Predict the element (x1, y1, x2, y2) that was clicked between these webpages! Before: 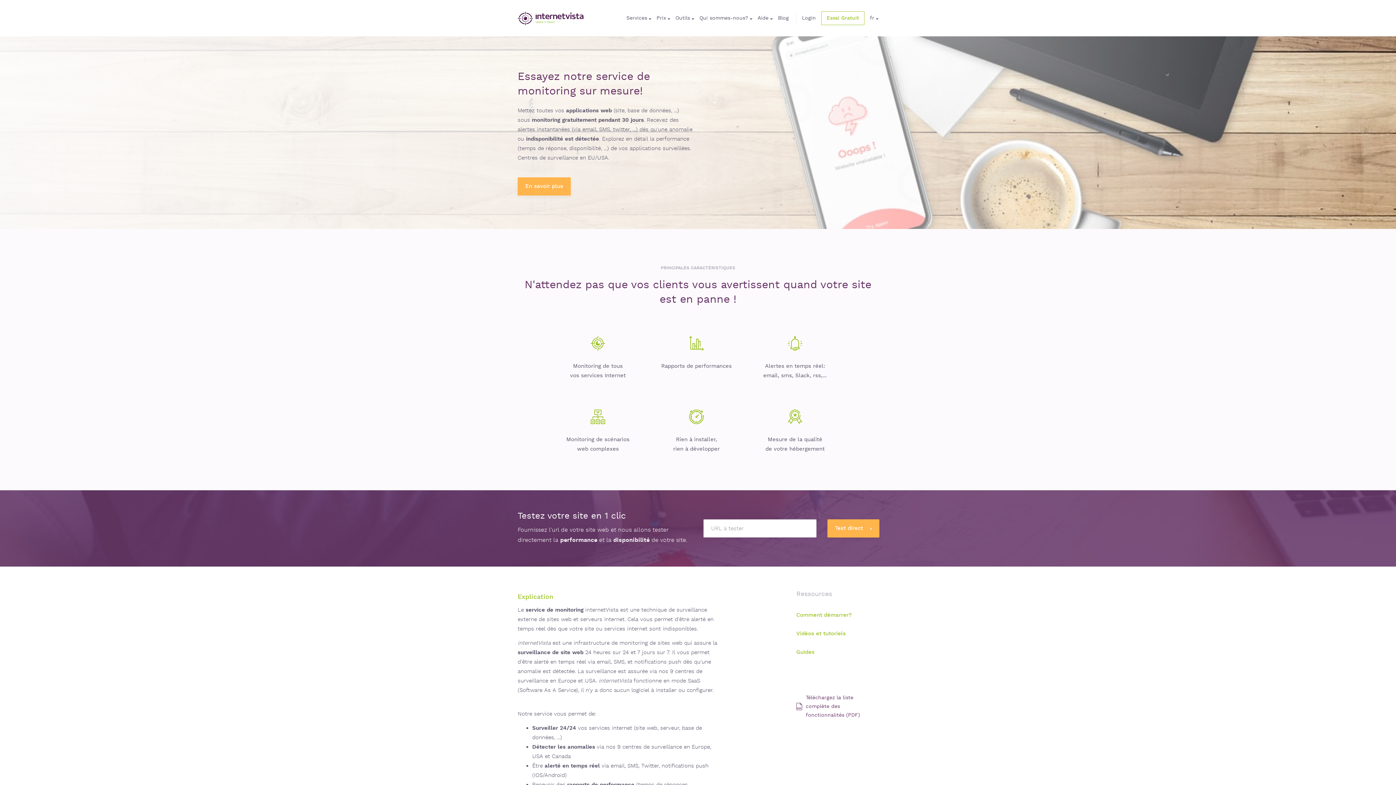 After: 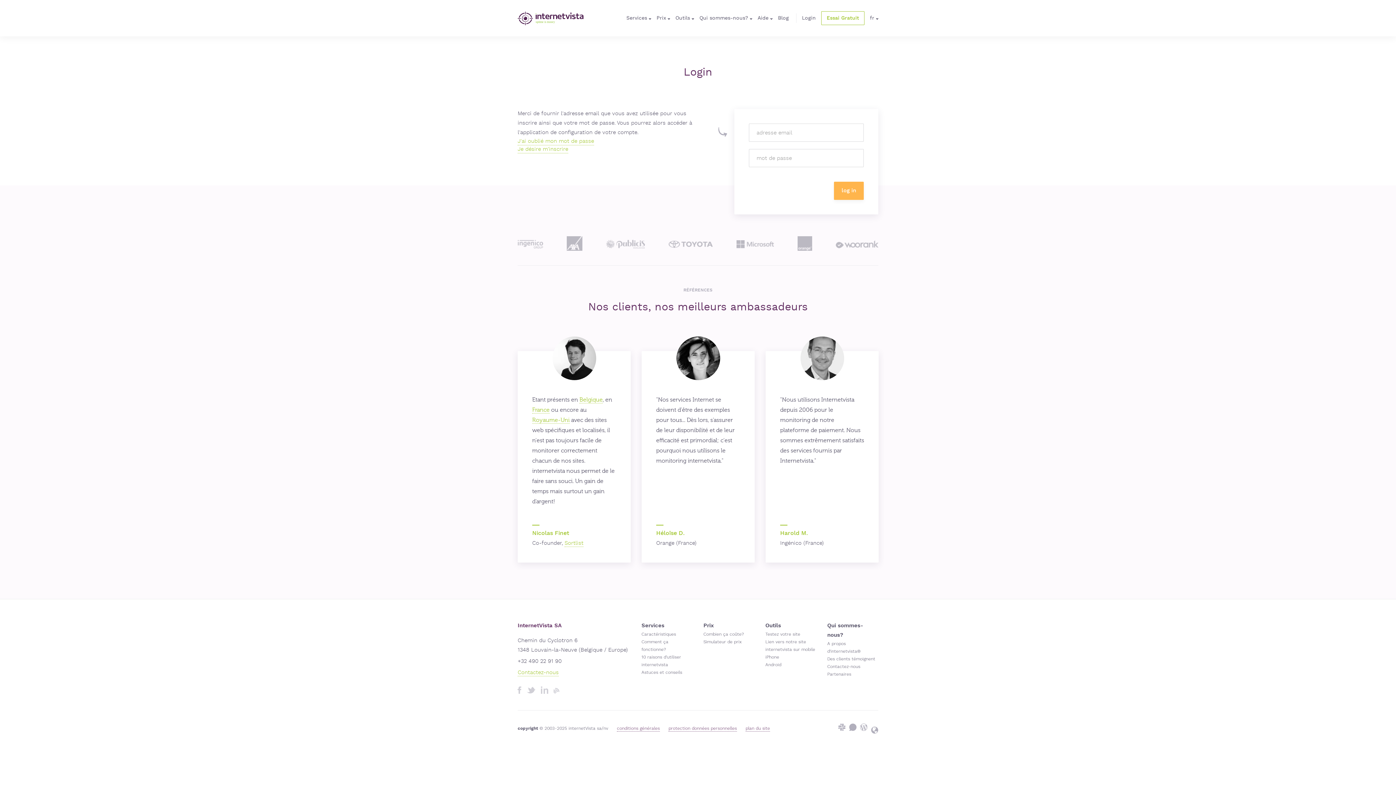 Action: bbox: (802, 14, 816, 21) label: Login